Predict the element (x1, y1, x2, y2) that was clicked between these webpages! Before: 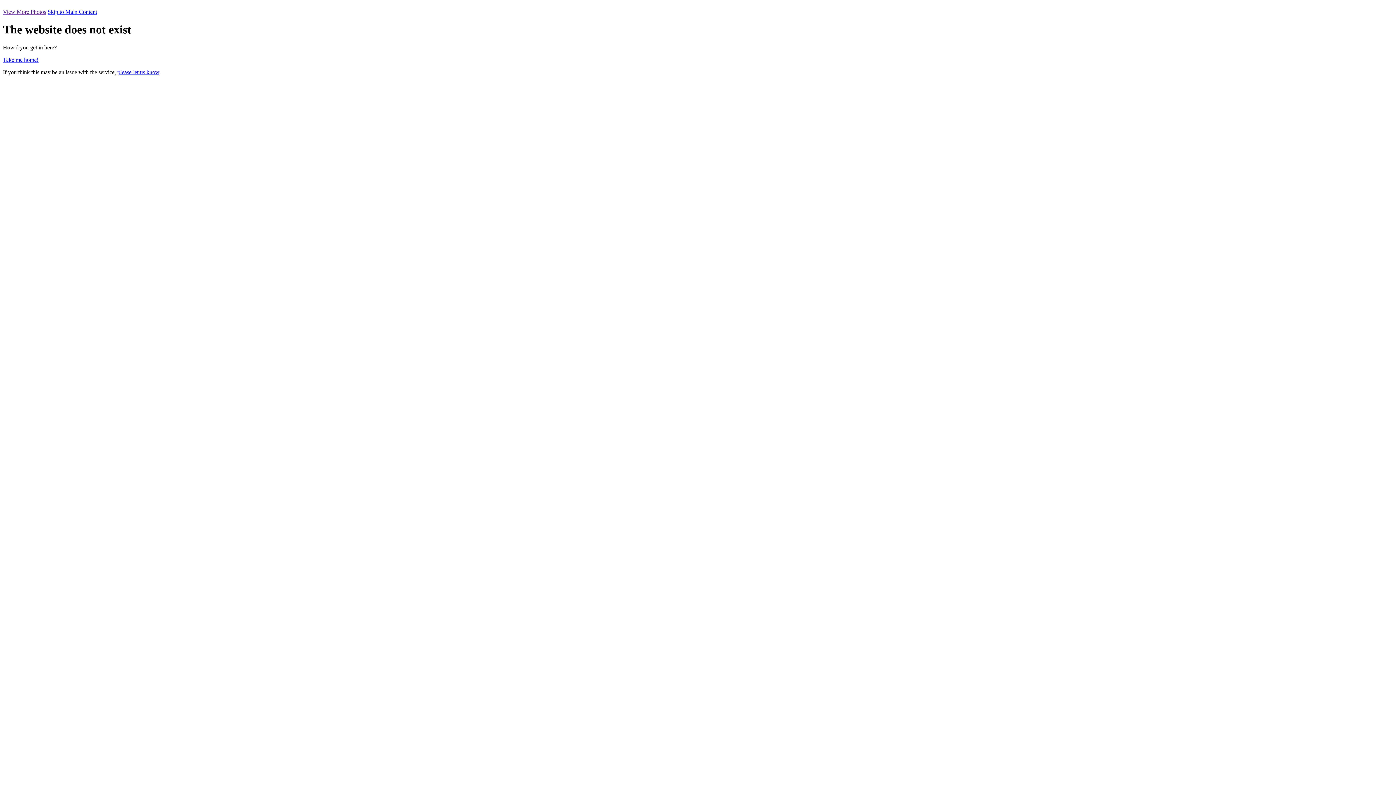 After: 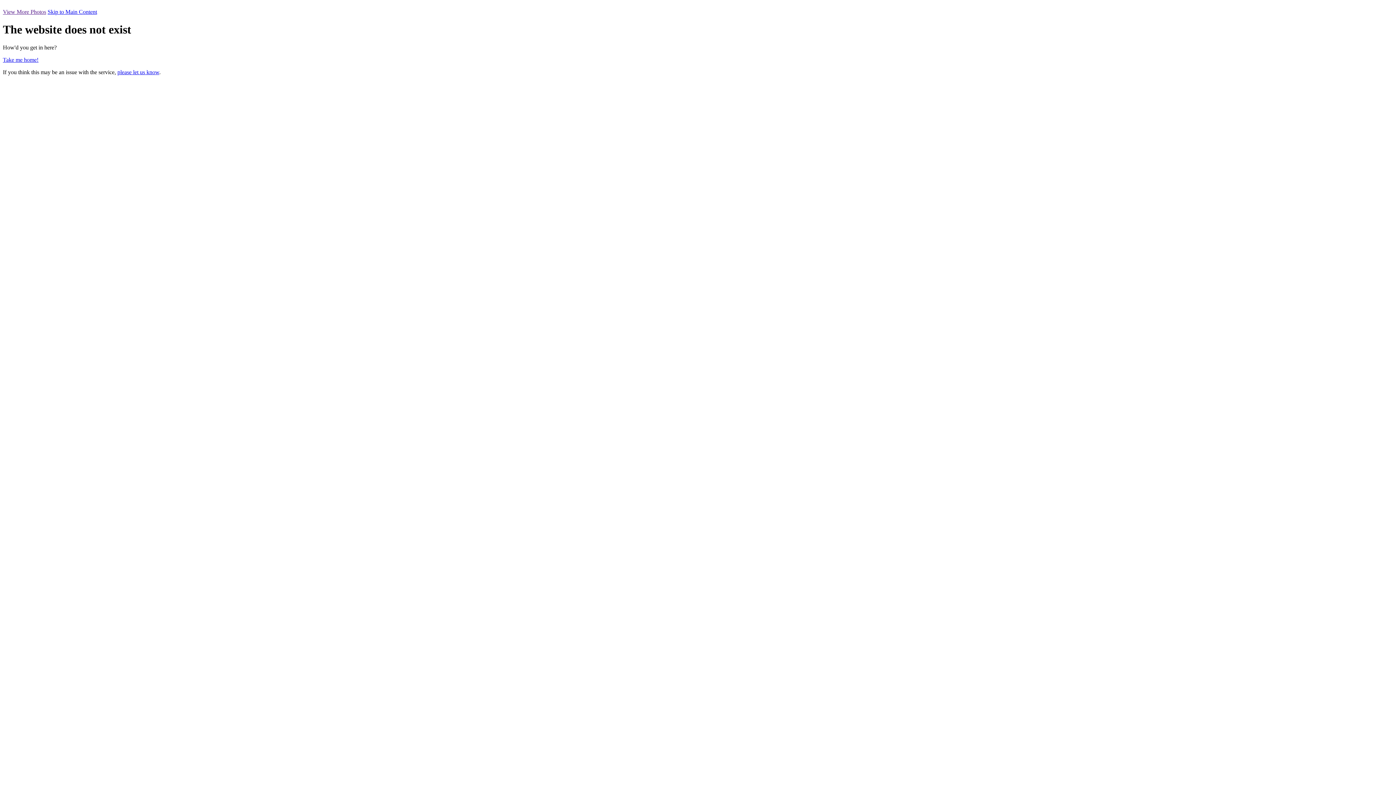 Action: label: please let us know bbox: (117, 69, 159, 75)